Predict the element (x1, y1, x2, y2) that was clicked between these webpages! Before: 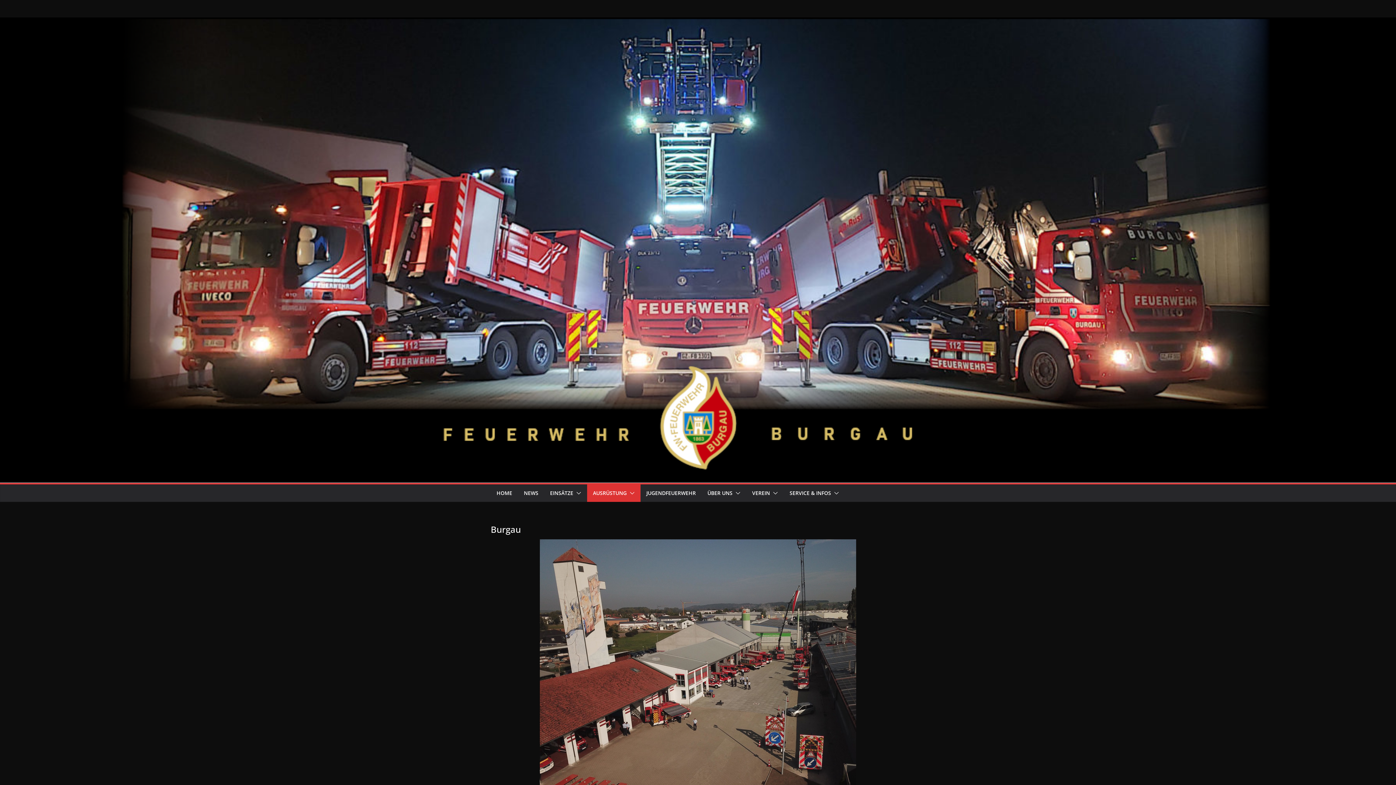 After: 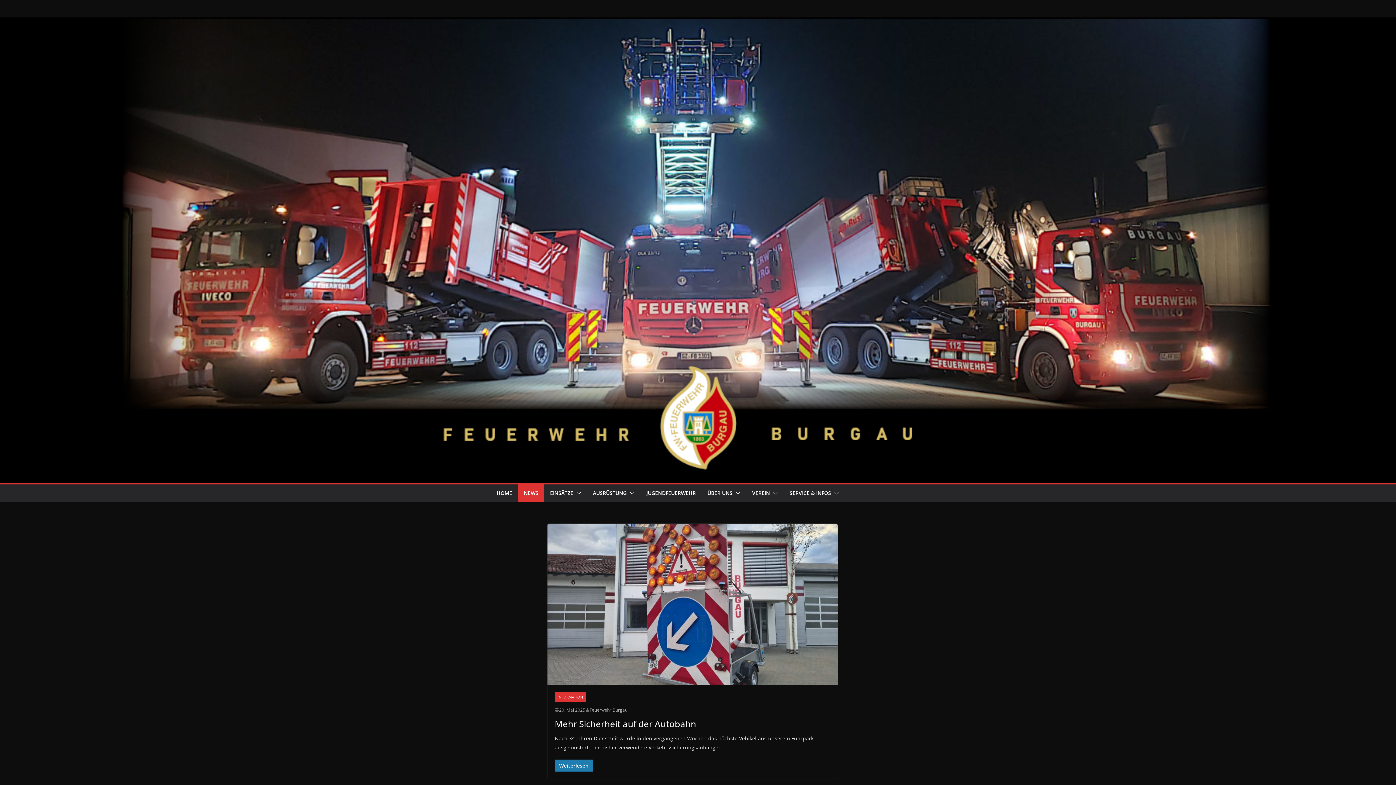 Action: label: NEWS bbox: (524, 488, 538, 498)